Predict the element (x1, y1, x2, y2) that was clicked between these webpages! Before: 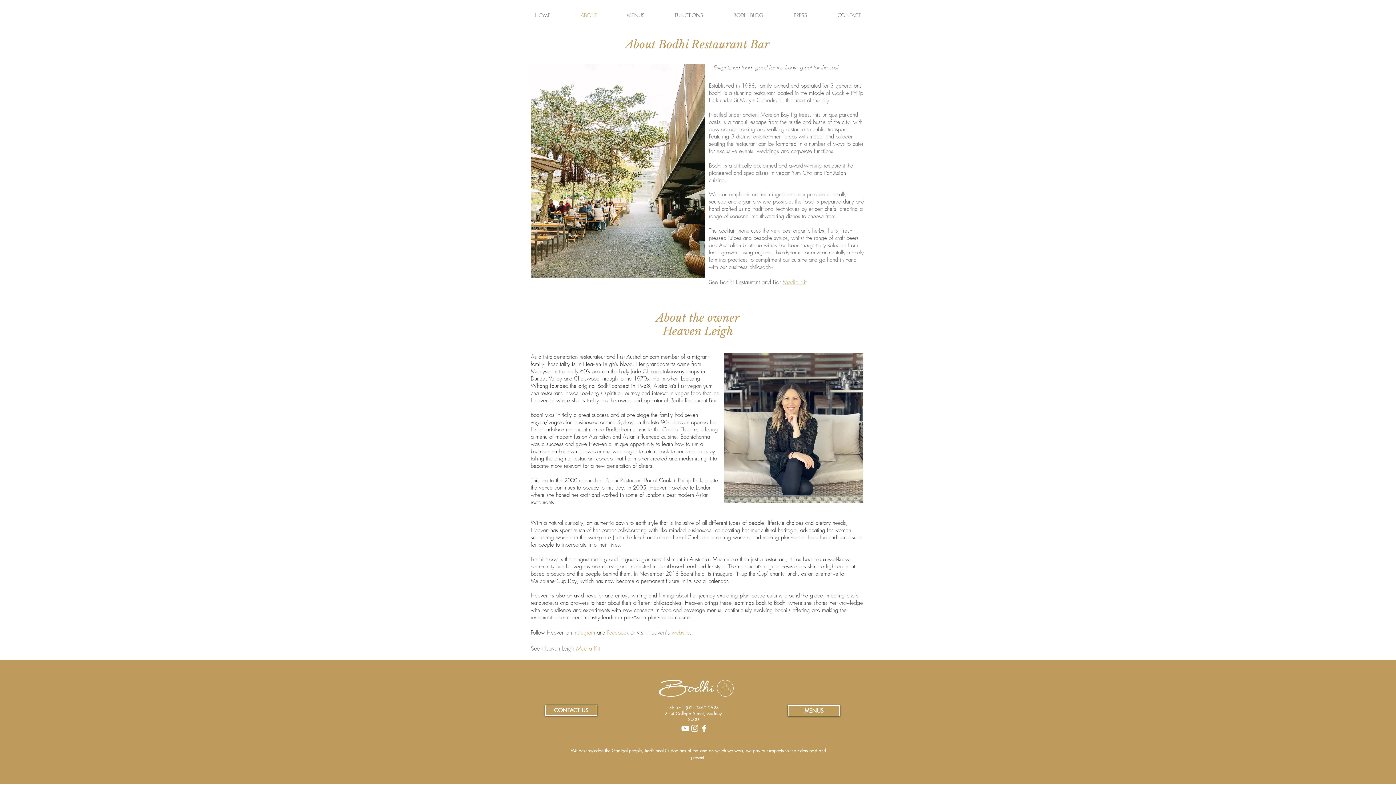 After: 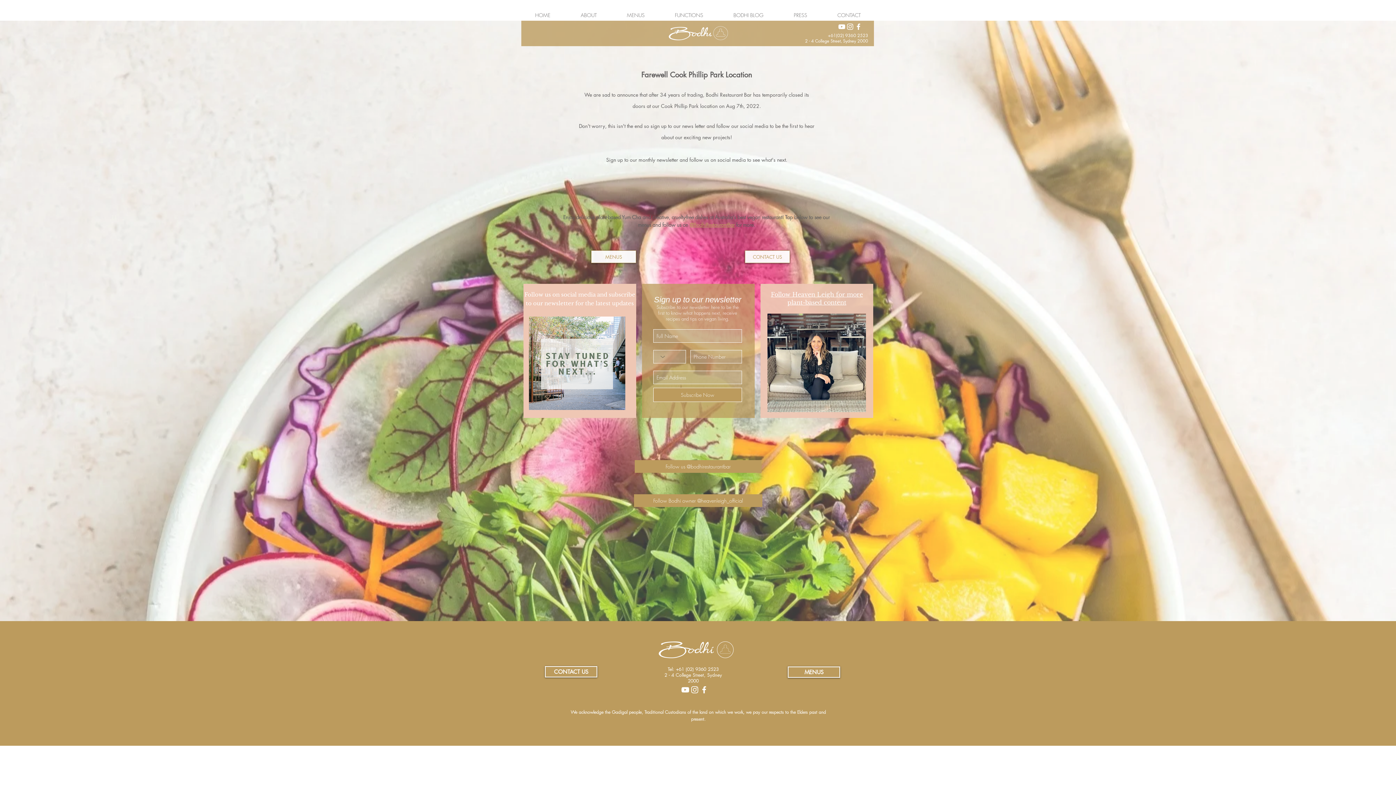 Action: bbox: (660, 8, 718, 21) label: FUNCTIONS